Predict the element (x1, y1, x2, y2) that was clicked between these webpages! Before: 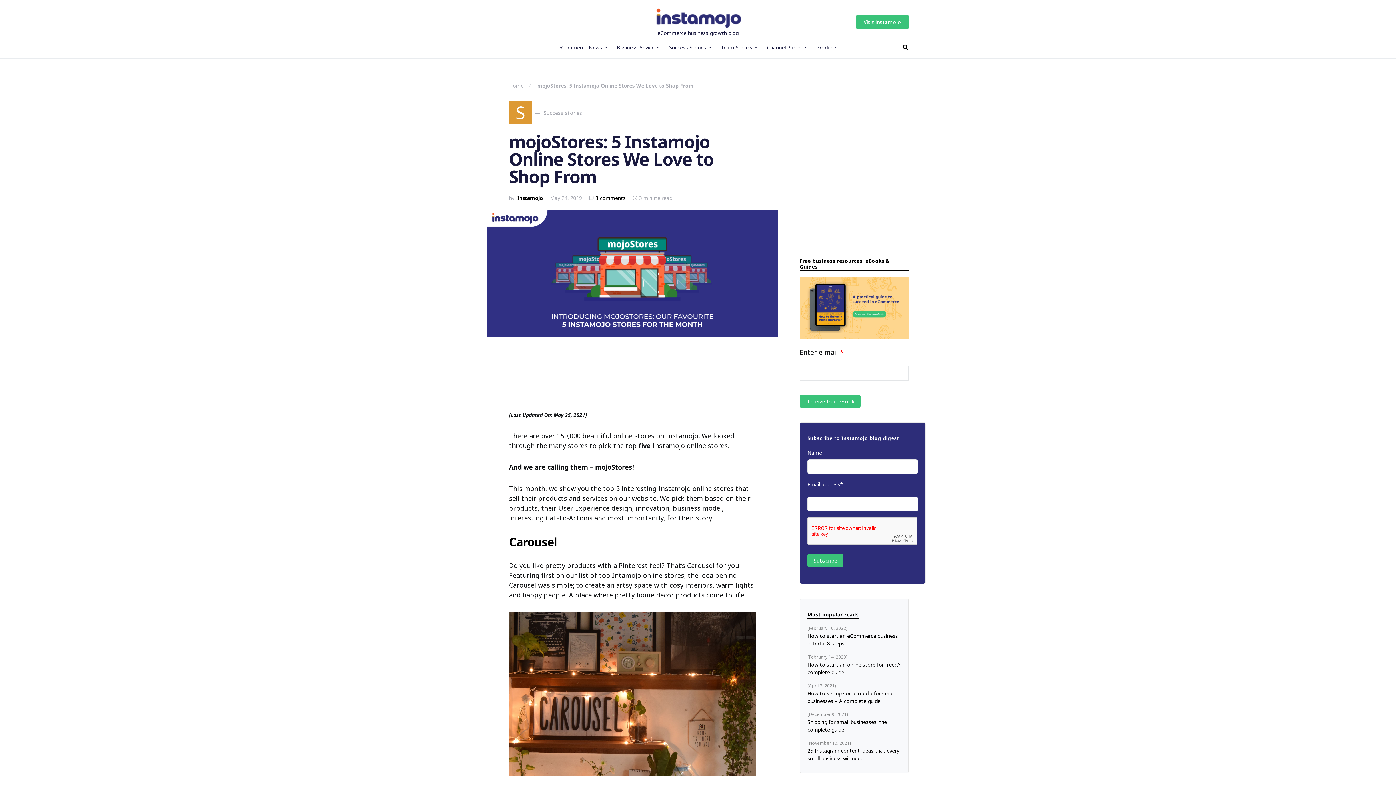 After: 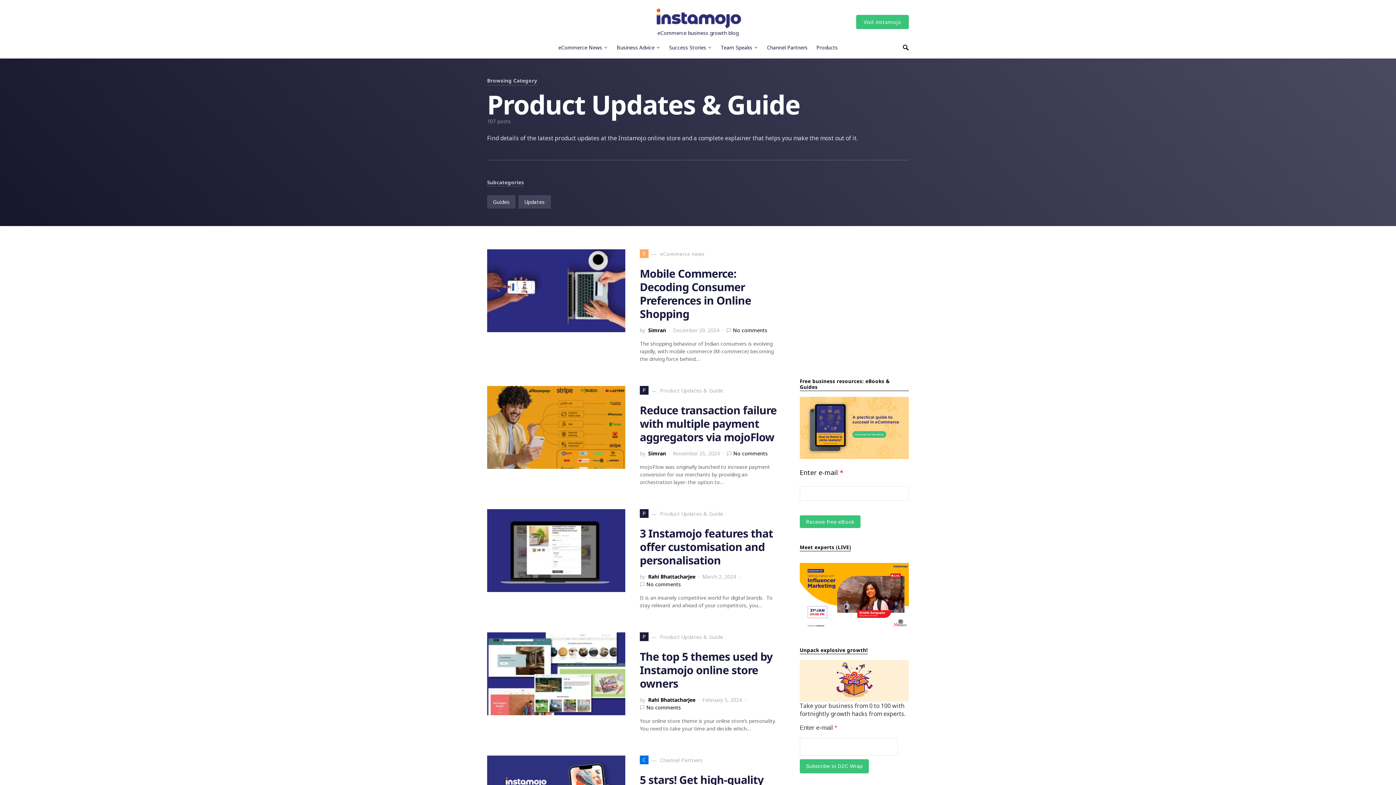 Action: label: Products bbox: (812, 36, 838, 58)